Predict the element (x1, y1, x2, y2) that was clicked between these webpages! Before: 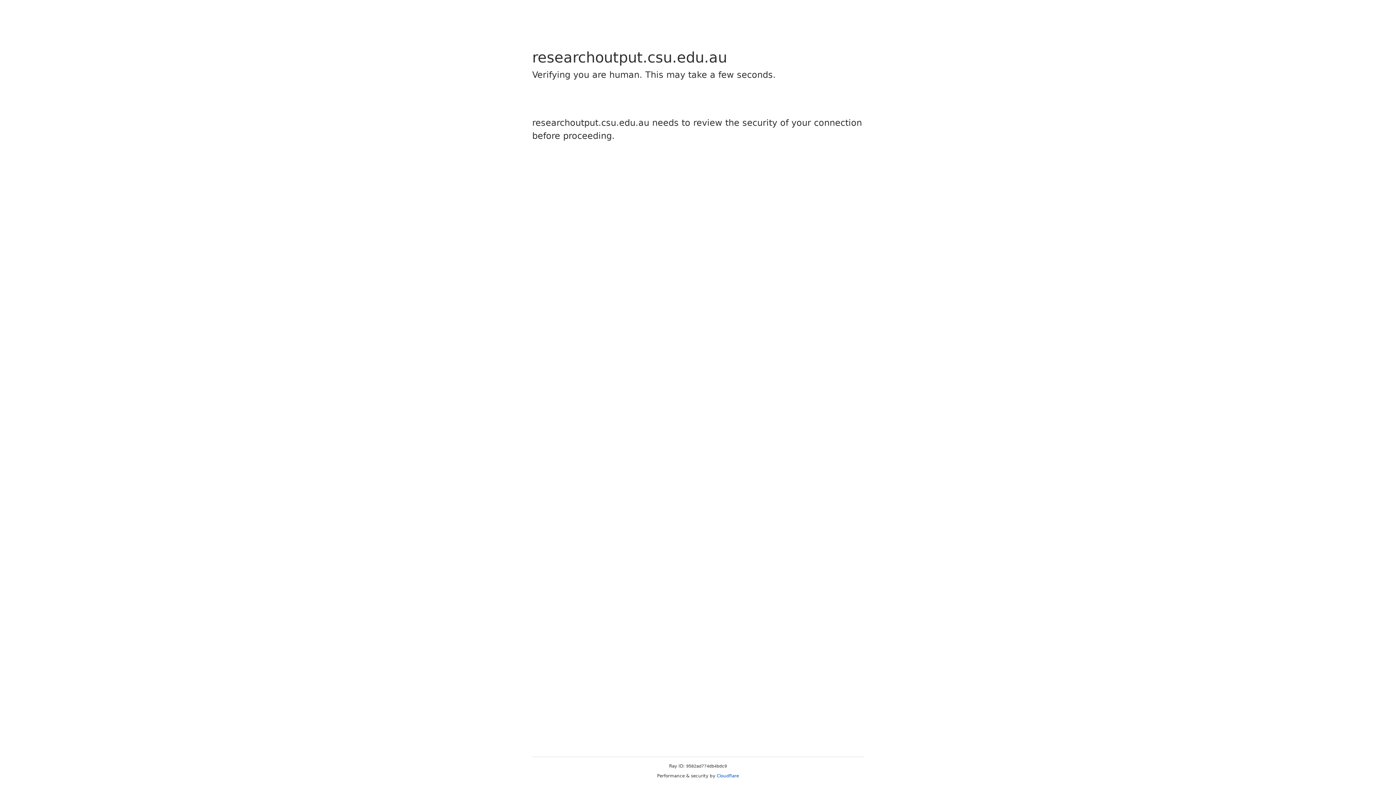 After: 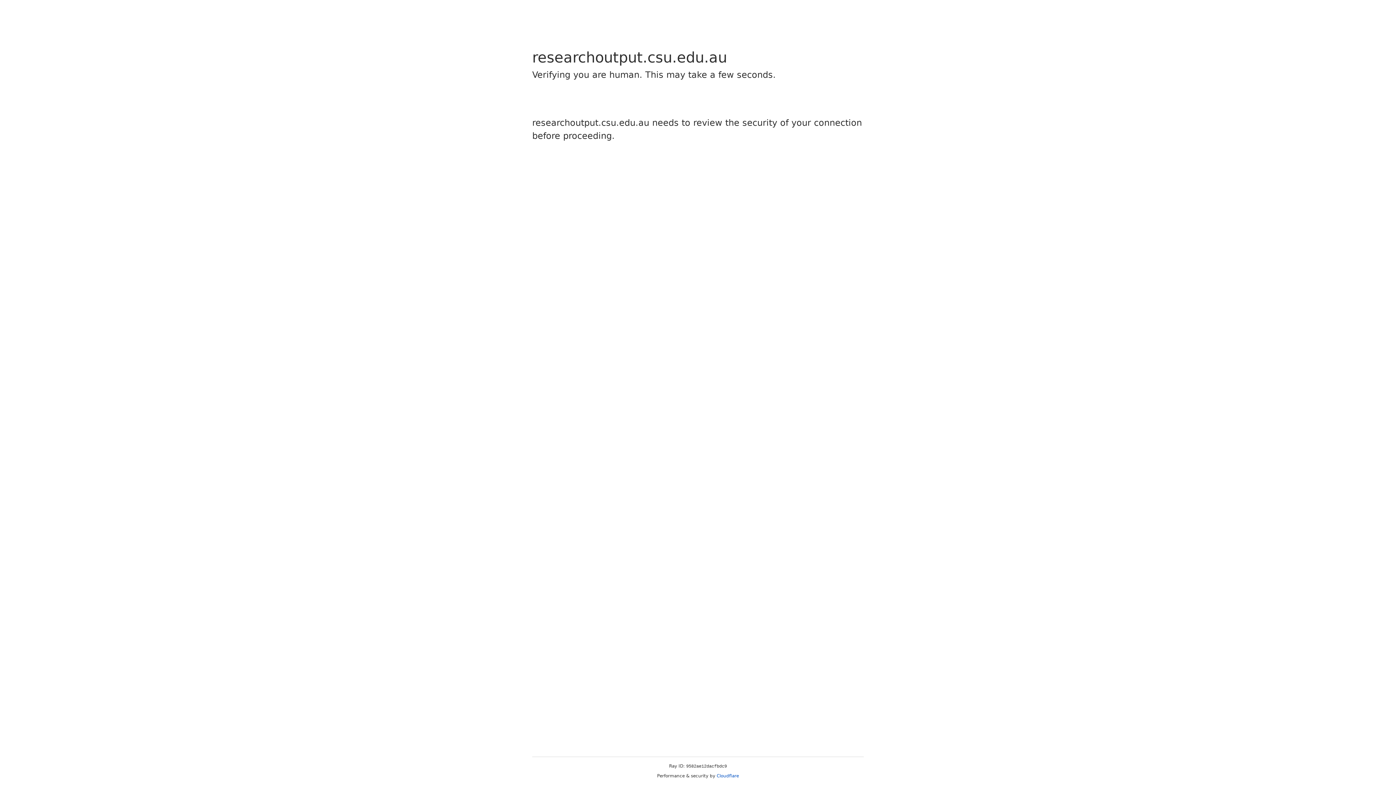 Action: label: Cloudflare bbox: (716, 773, 739, 778)